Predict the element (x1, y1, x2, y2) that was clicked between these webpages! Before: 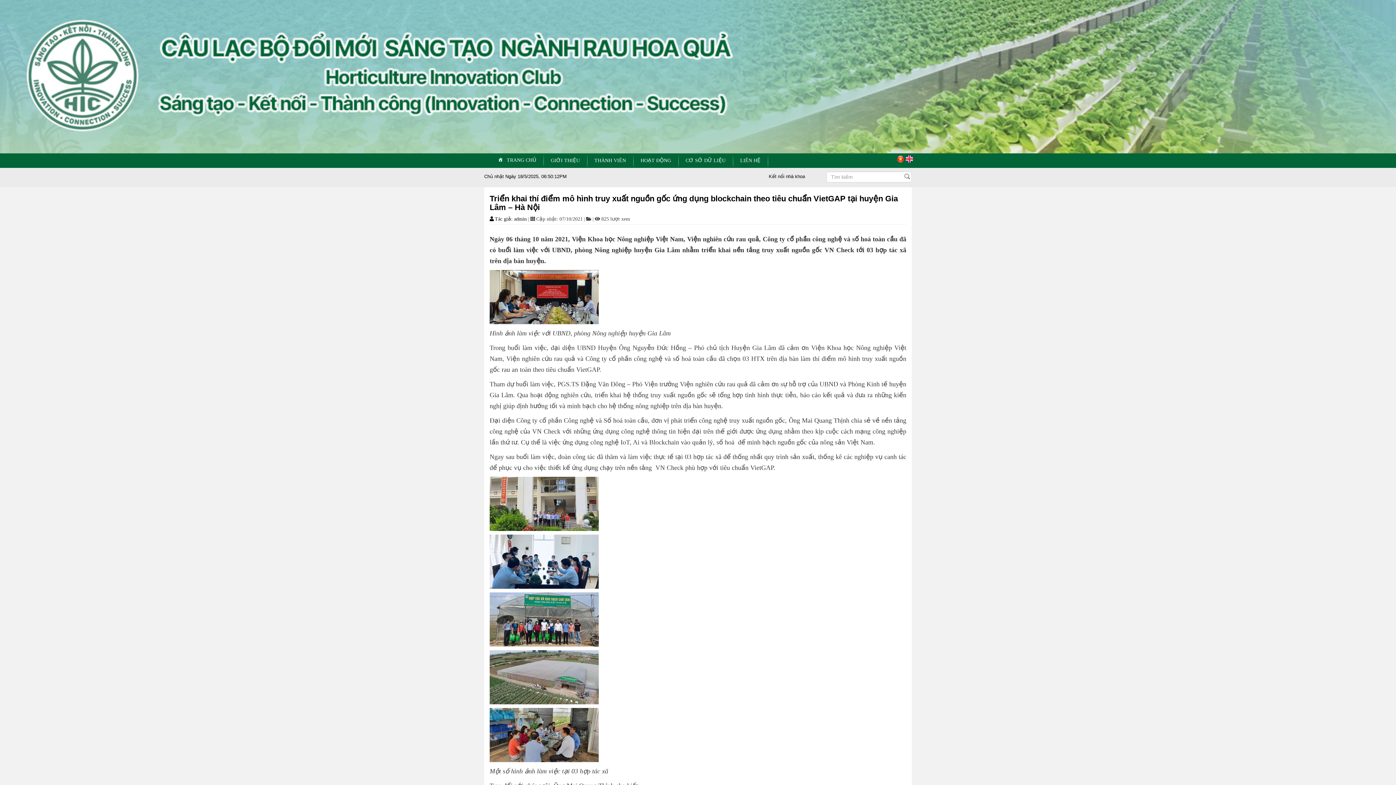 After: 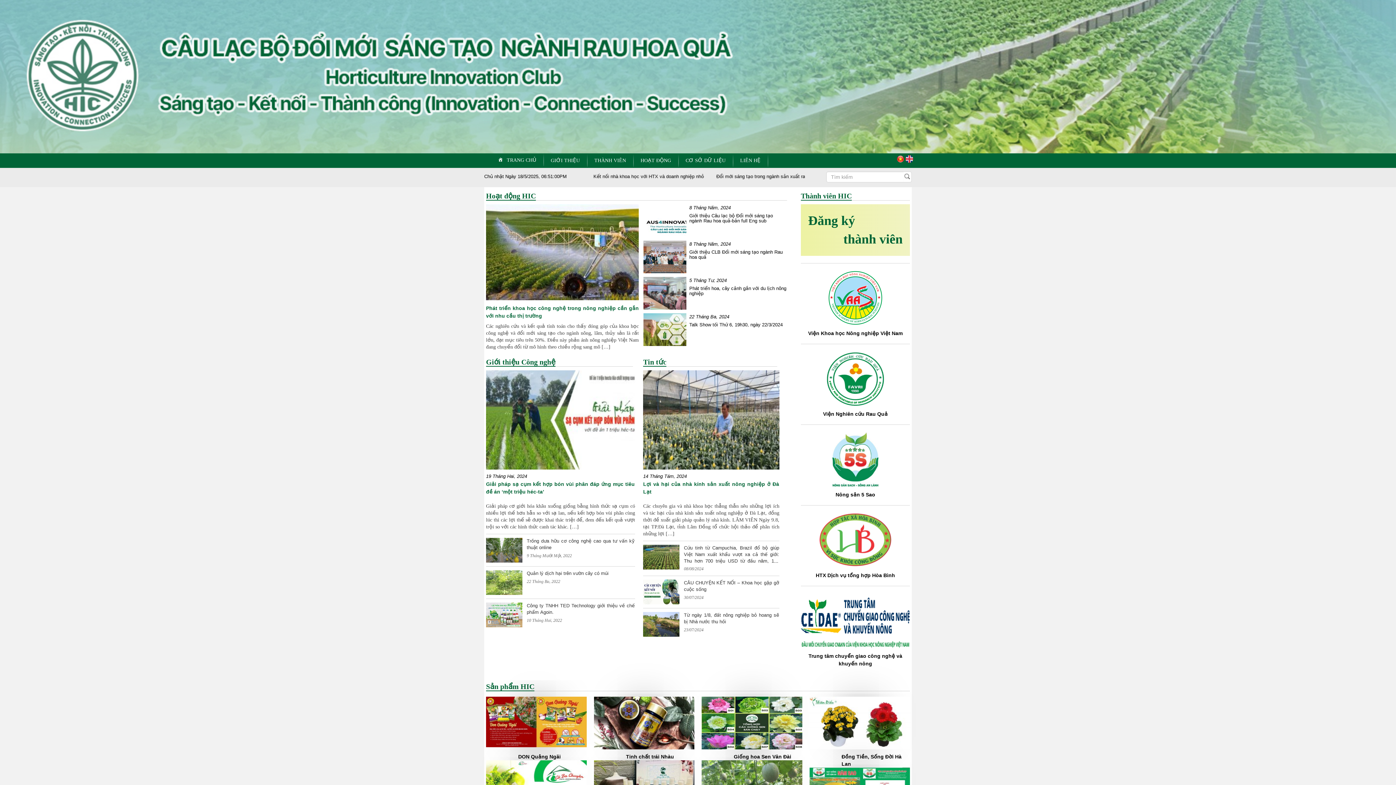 Action: bbox: (489, 153, 543, 168) label: TRANG CHỦ